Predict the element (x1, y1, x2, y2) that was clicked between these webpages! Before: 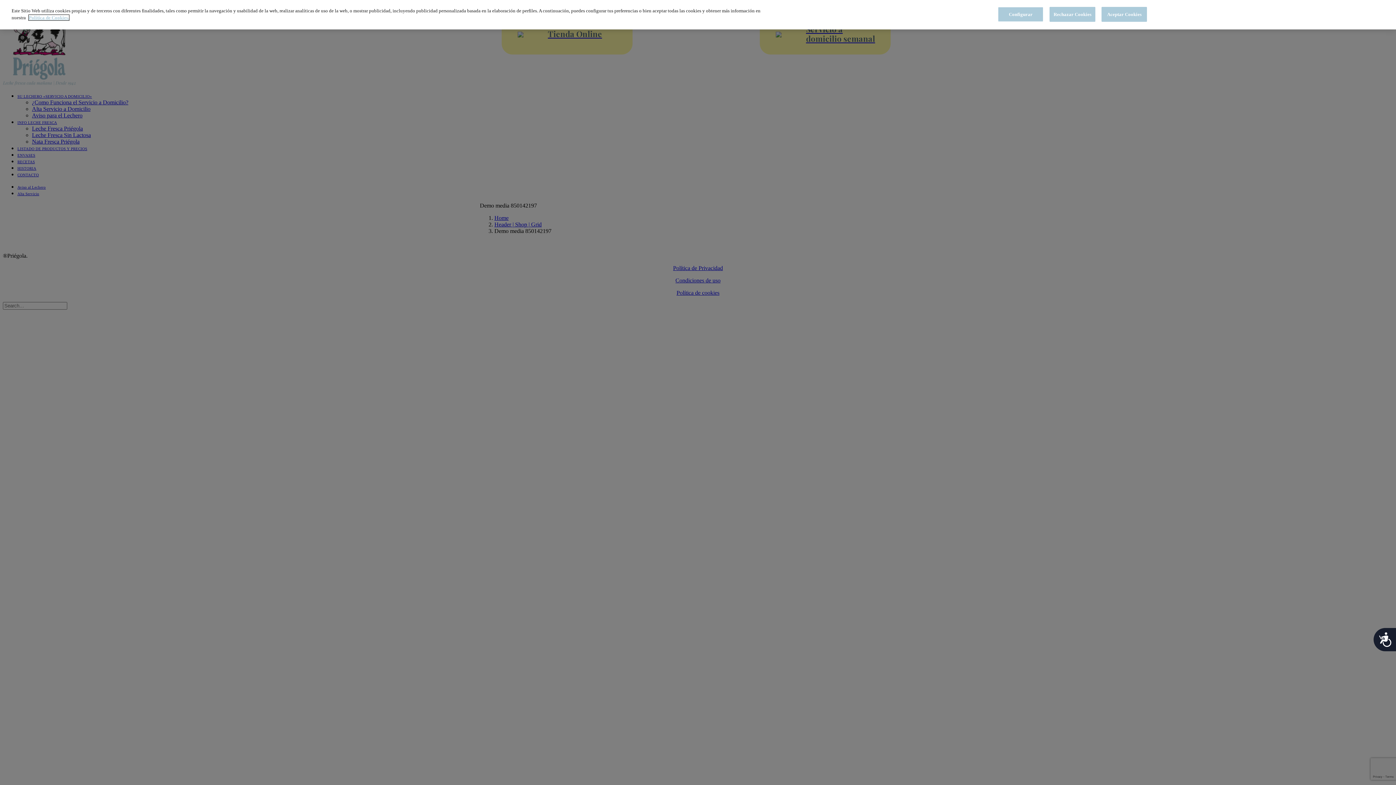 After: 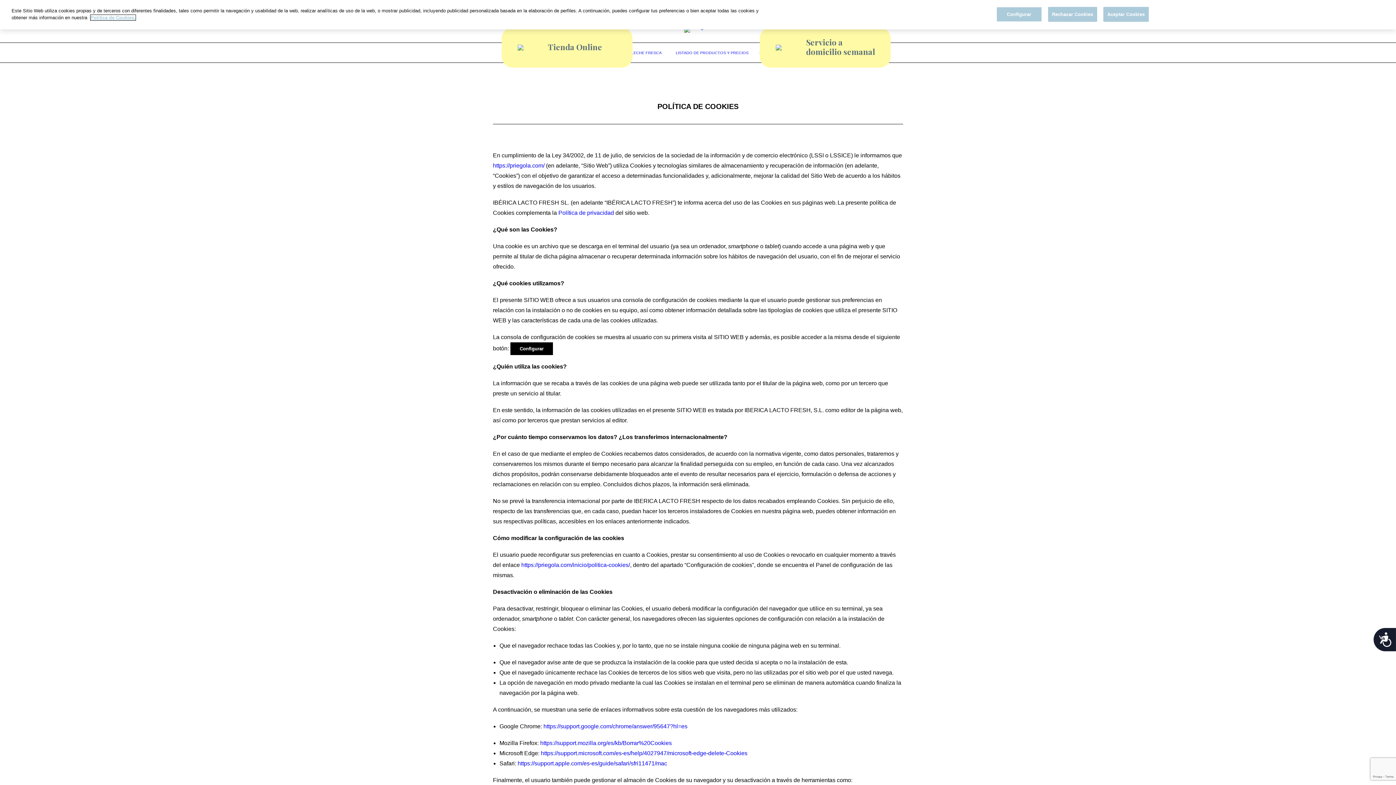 Action: bbox: (28, 14, 69, 20) label: Más información sobre su privacidad